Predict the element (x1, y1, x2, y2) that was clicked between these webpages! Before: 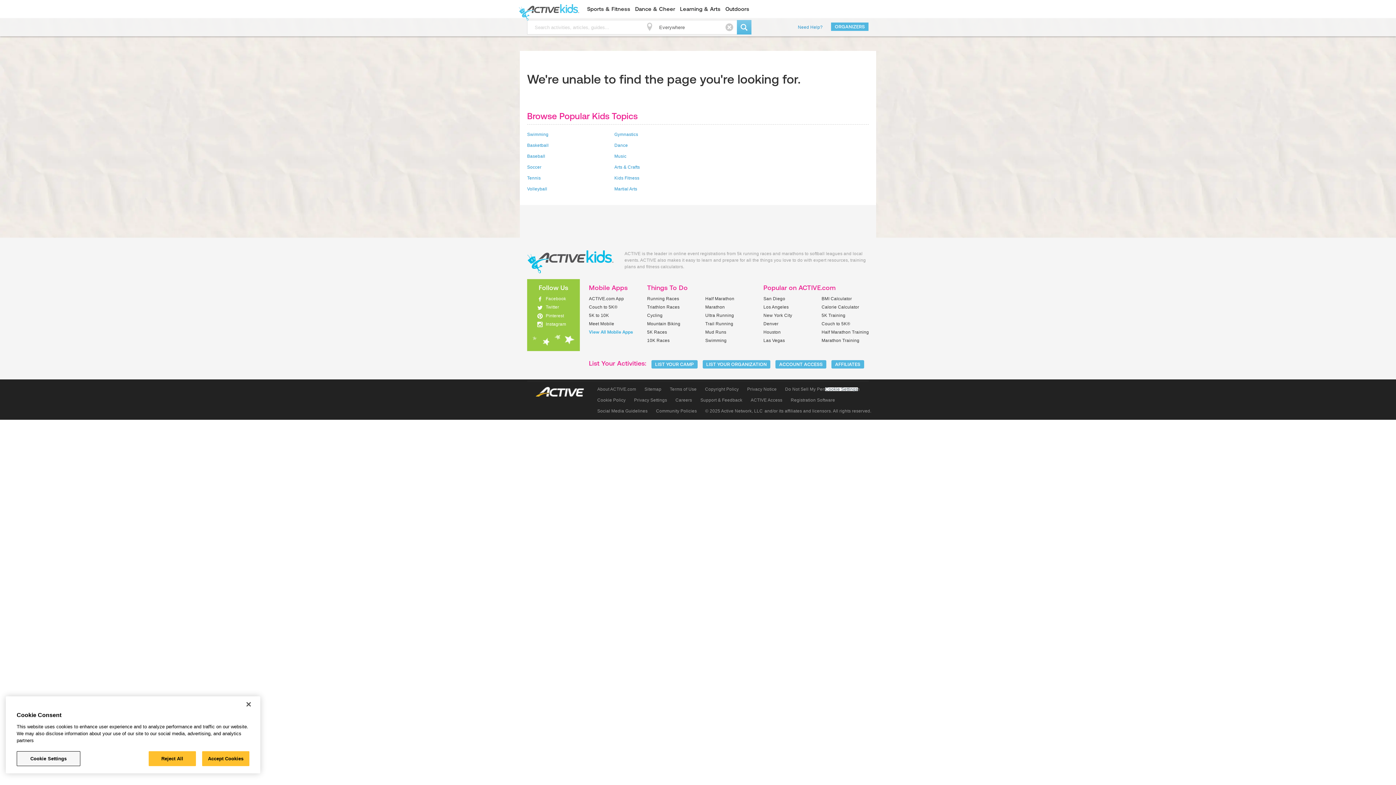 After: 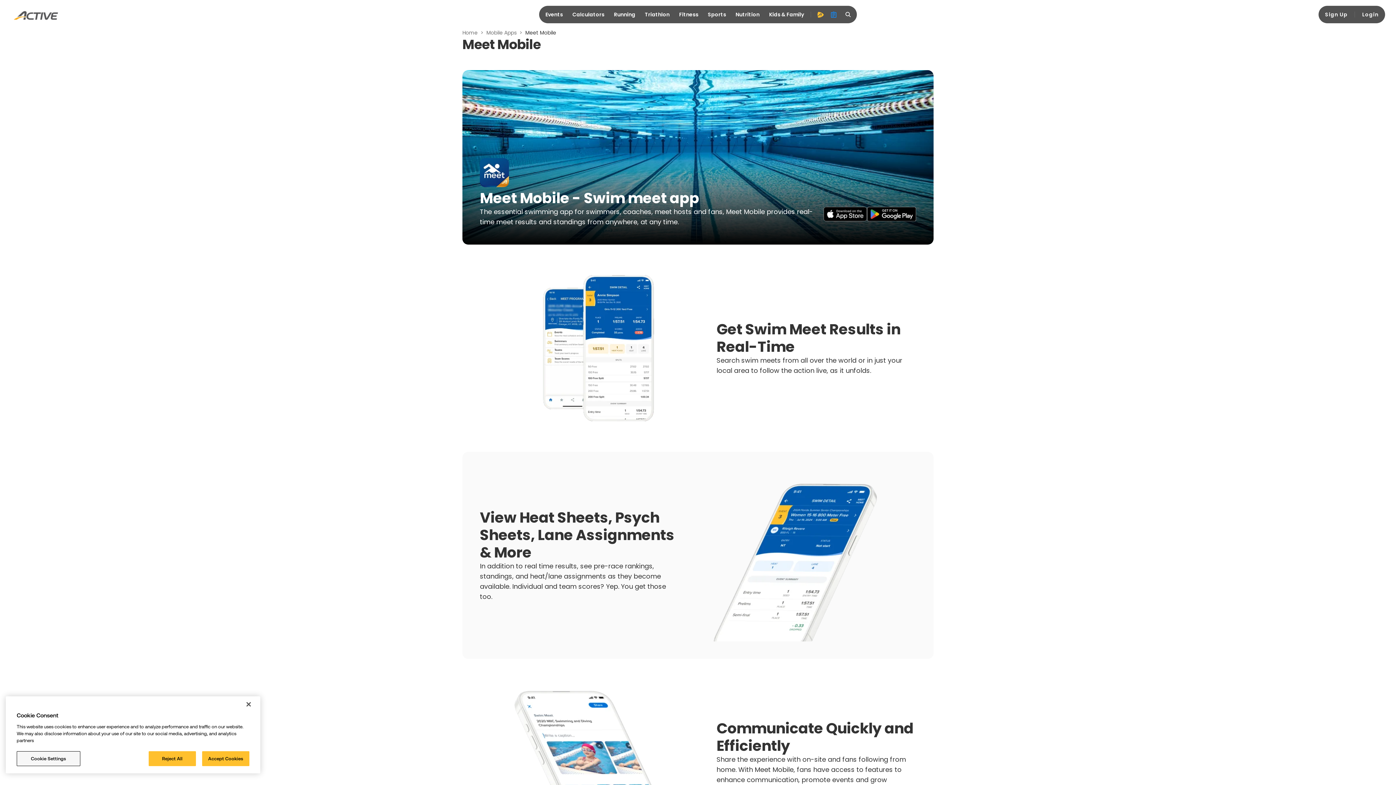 Action: bbox: (589, 321, 614, 326) label: Meet Mobile